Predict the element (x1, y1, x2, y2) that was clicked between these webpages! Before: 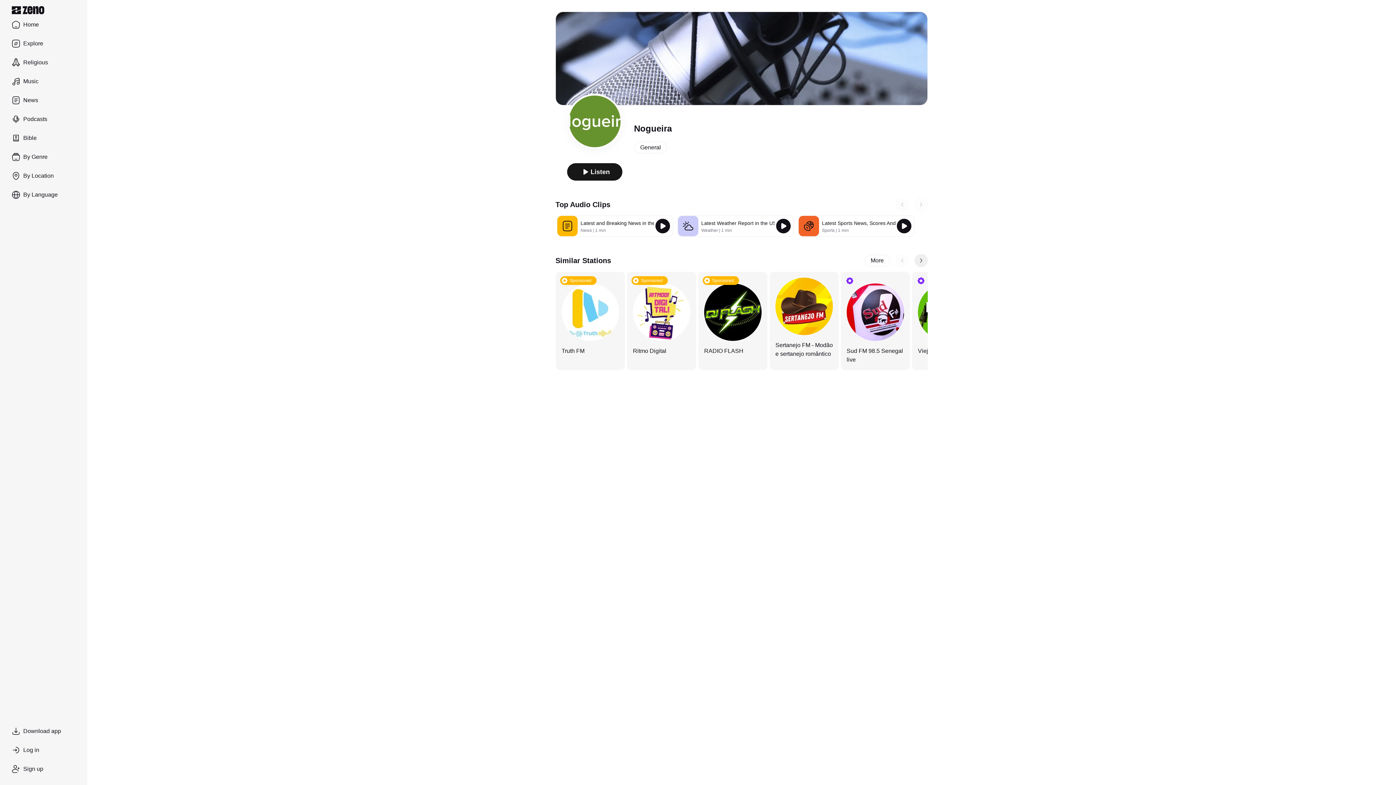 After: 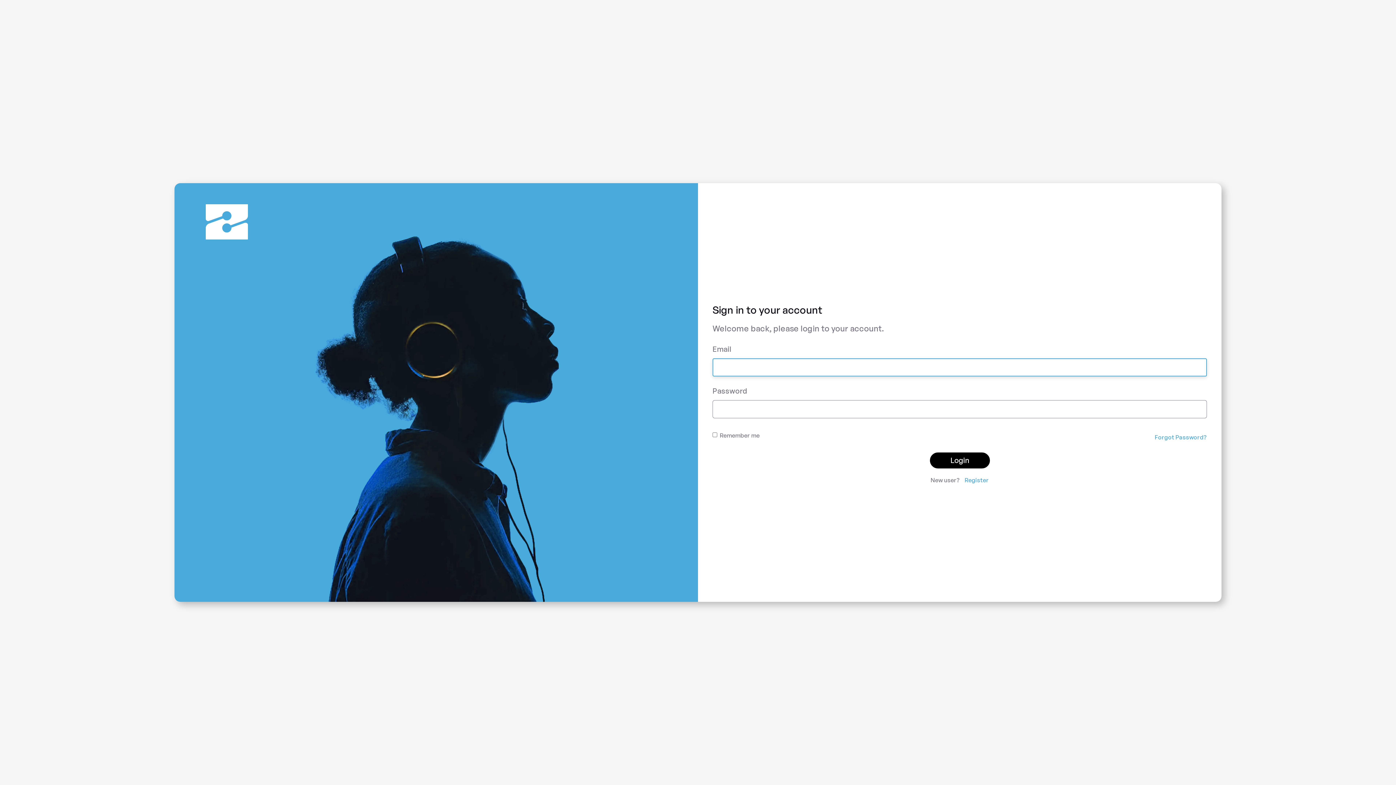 Action: bbox: (5, 741, 81, 759) label: Log in